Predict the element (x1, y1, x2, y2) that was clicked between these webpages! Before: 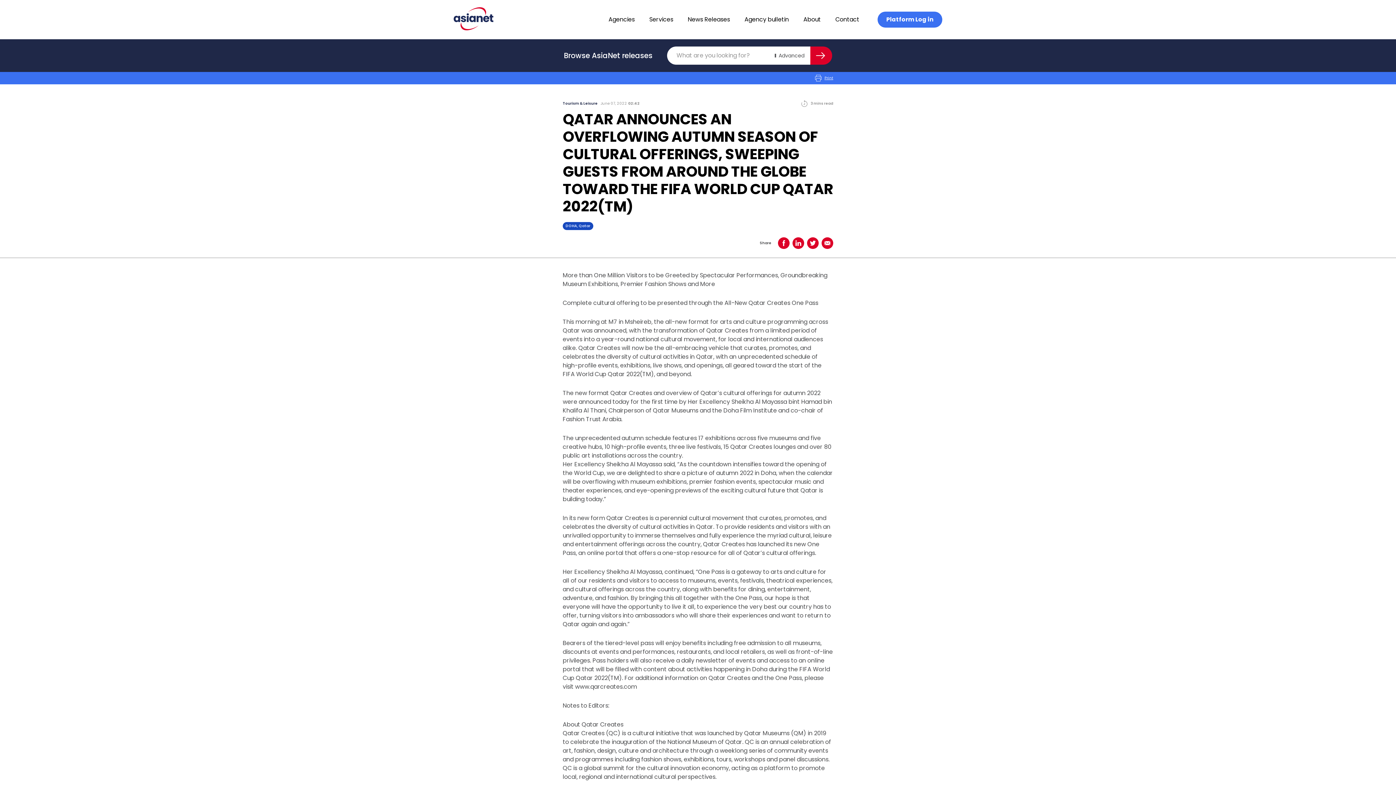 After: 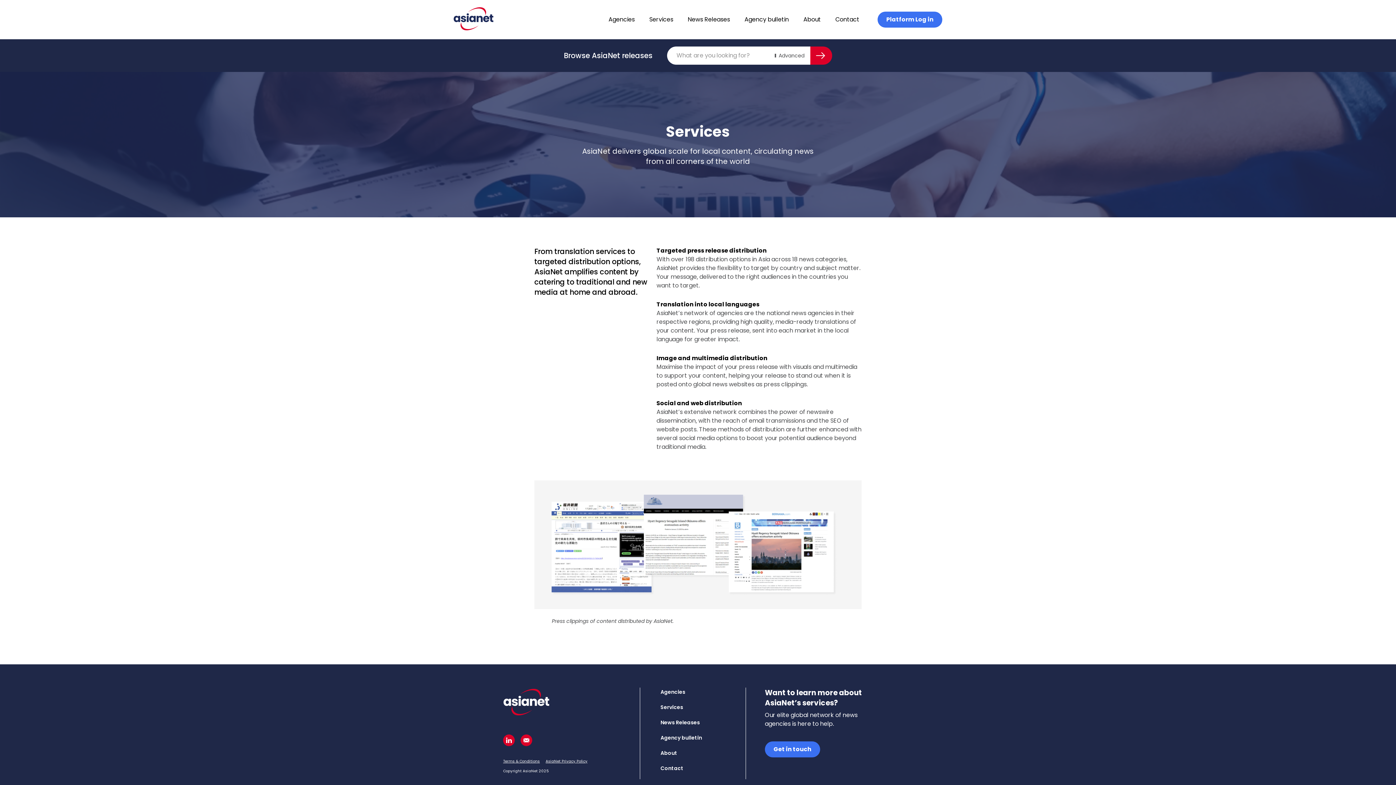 Action: bbox: (649, 15, 673, 23) label: Services